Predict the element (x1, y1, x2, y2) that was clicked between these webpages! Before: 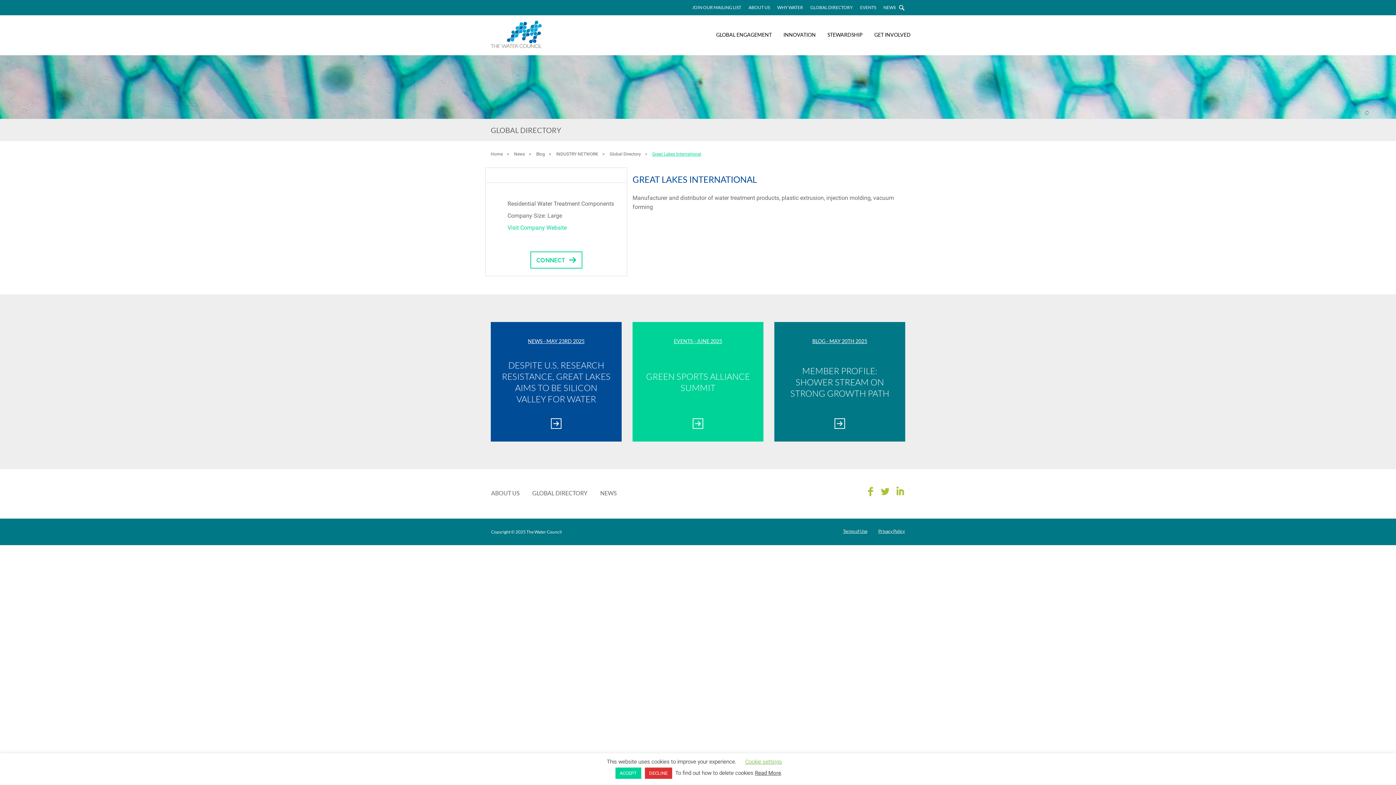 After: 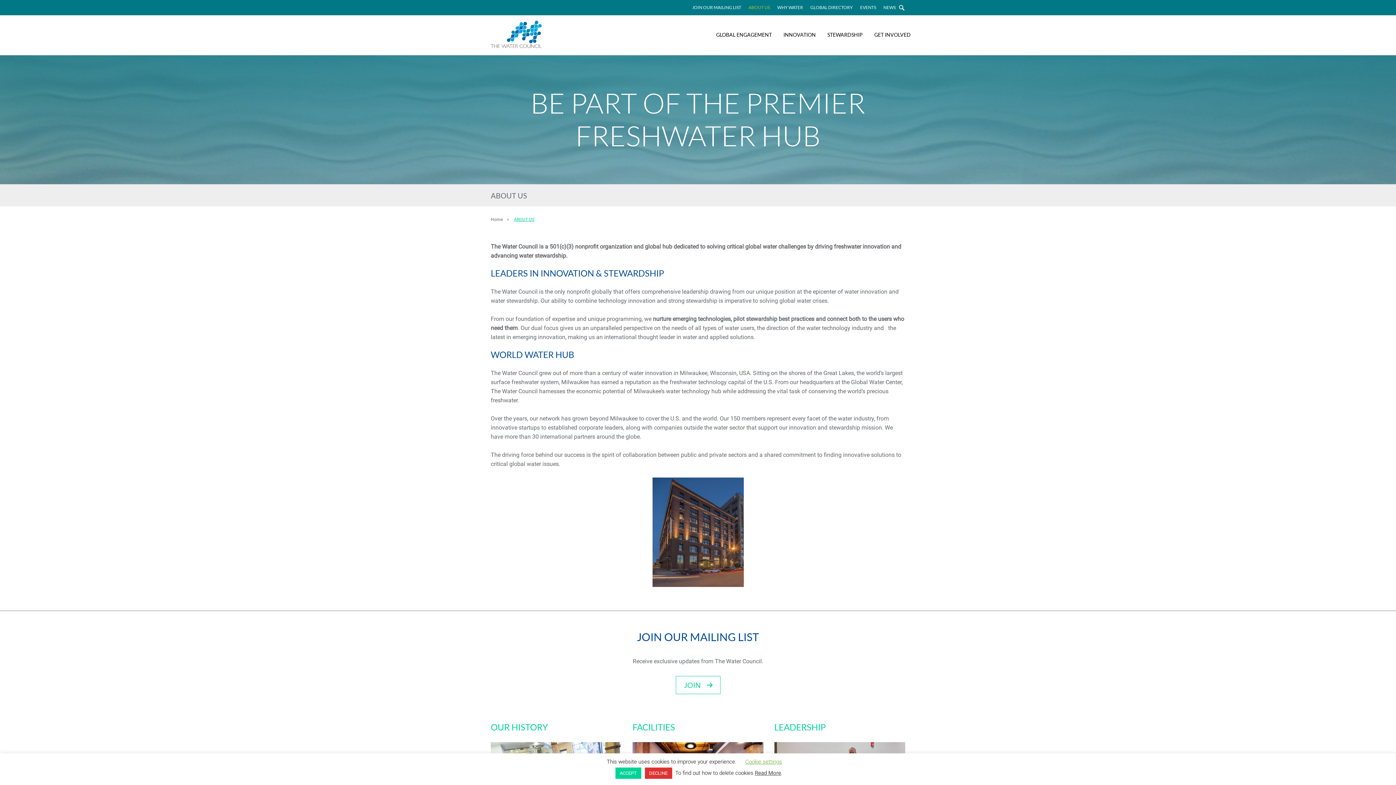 Action: label: ABOUT US bbox: (491, 469, 519, 517)